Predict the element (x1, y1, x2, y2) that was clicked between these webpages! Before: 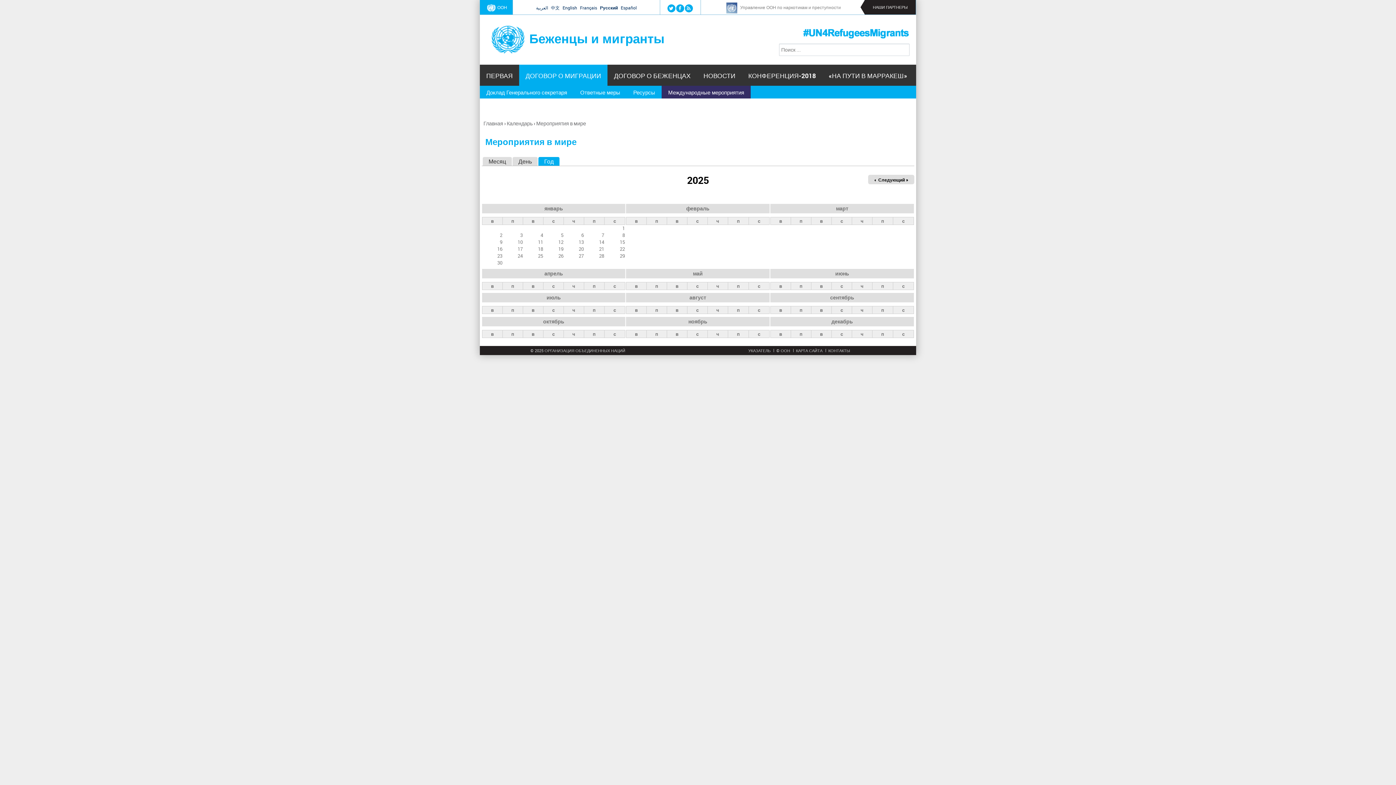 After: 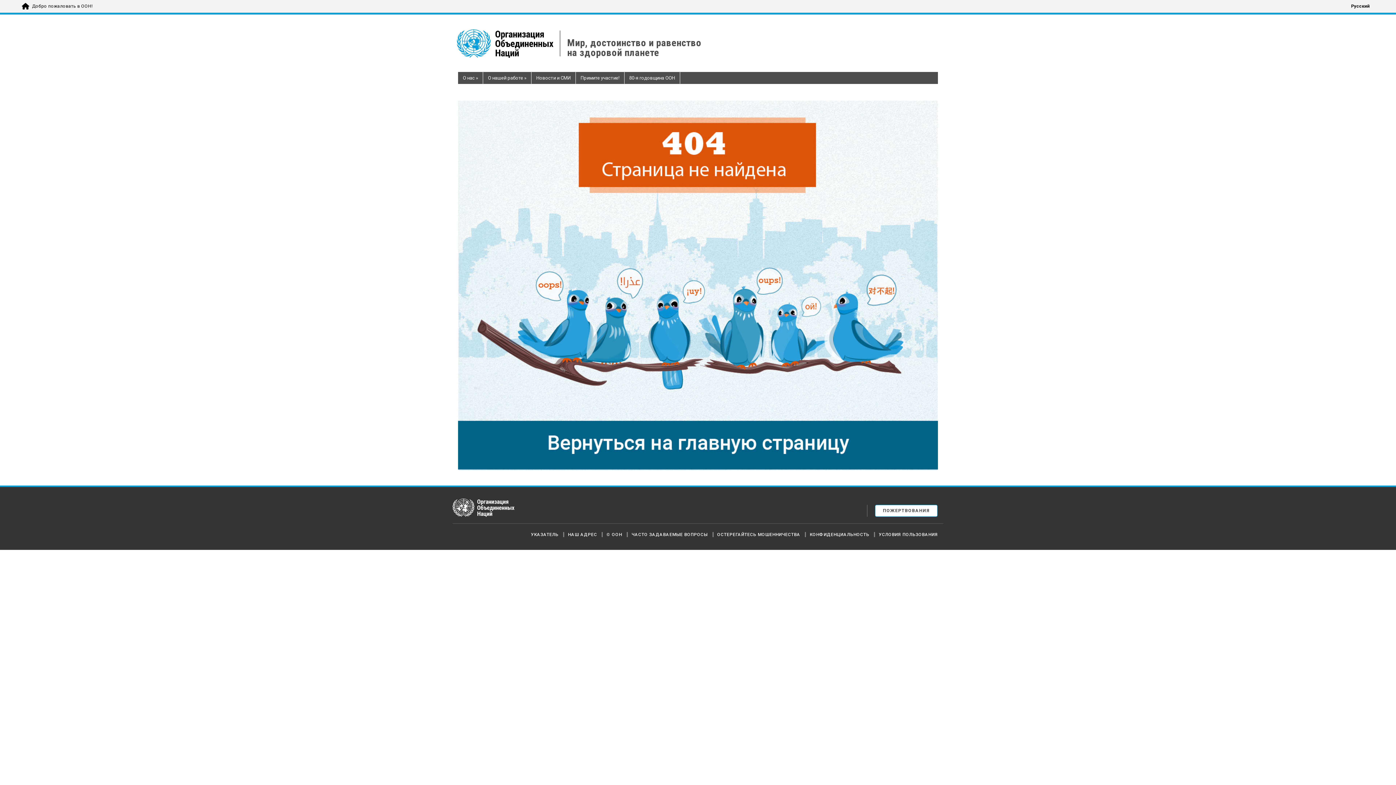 Action: label: УКАЗАТЕЛЬ bbox: (748, 348, 770, 353)